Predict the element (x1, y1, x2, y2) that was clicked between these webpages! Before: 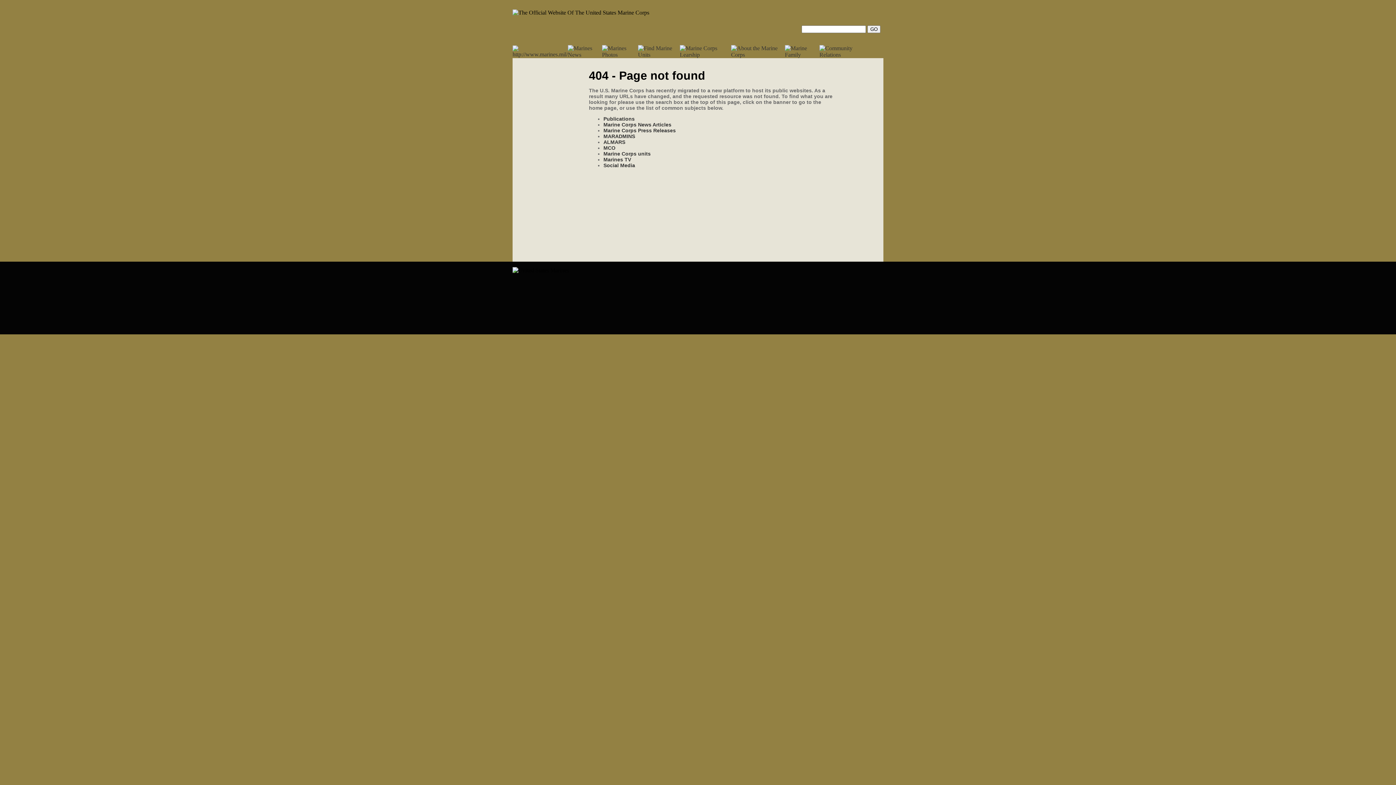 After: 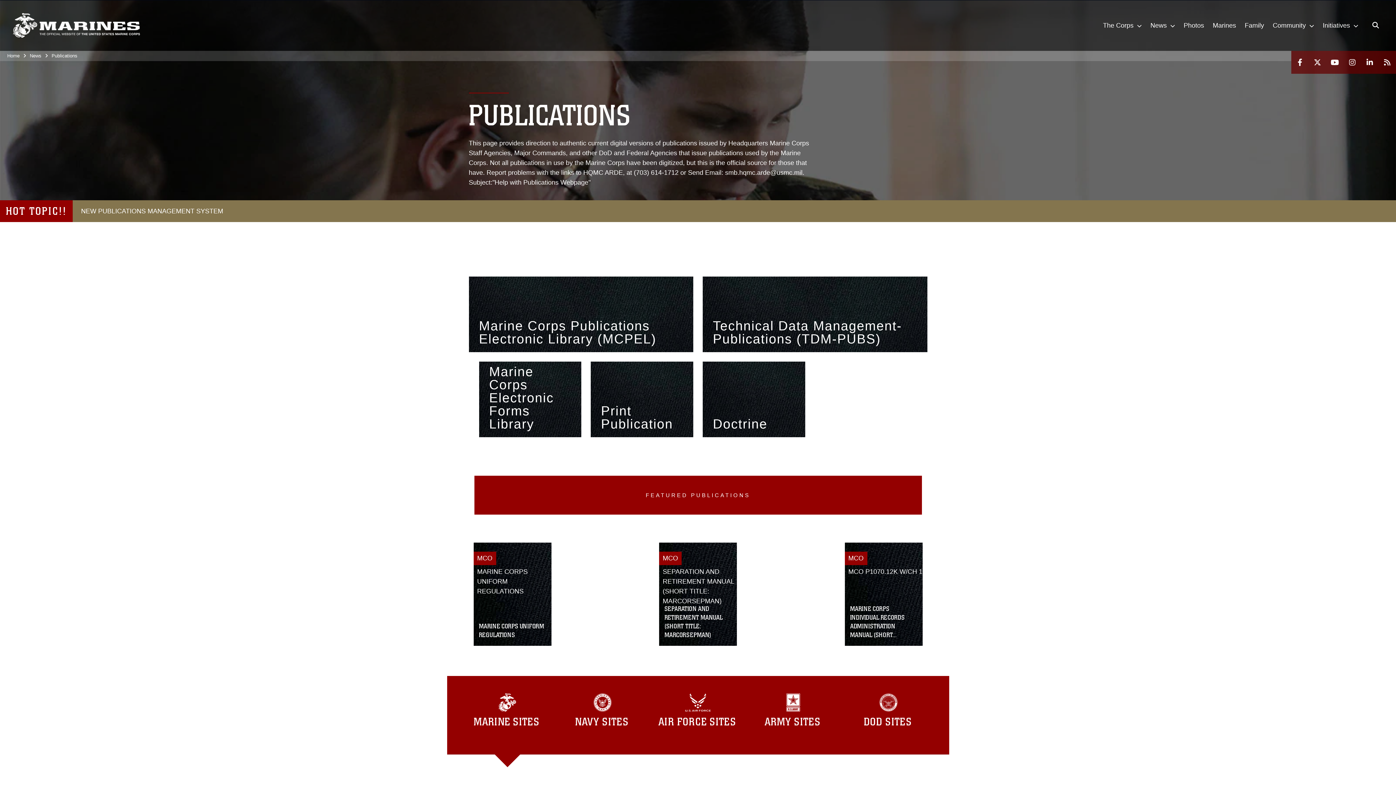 Action: bbox: (603, 116, 634, 121) label: Publications